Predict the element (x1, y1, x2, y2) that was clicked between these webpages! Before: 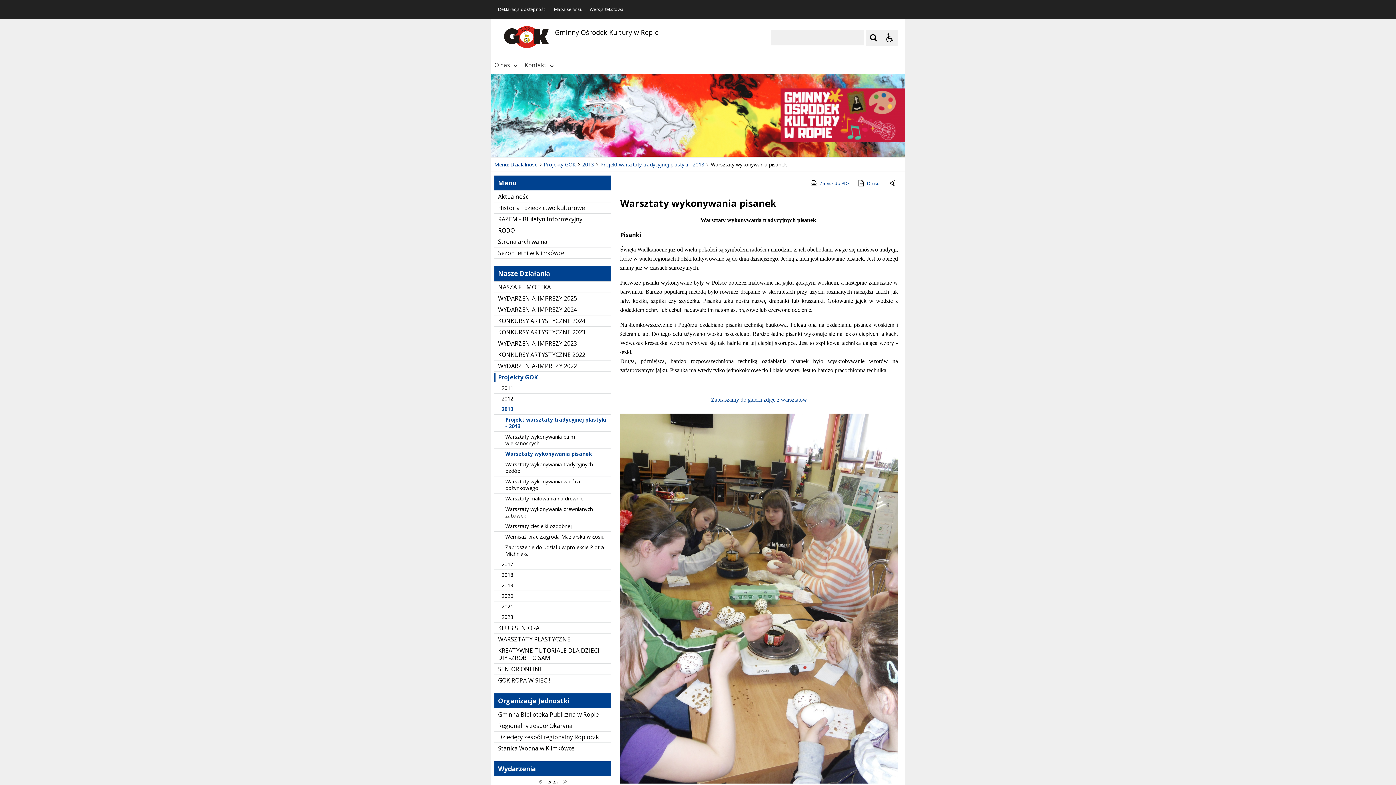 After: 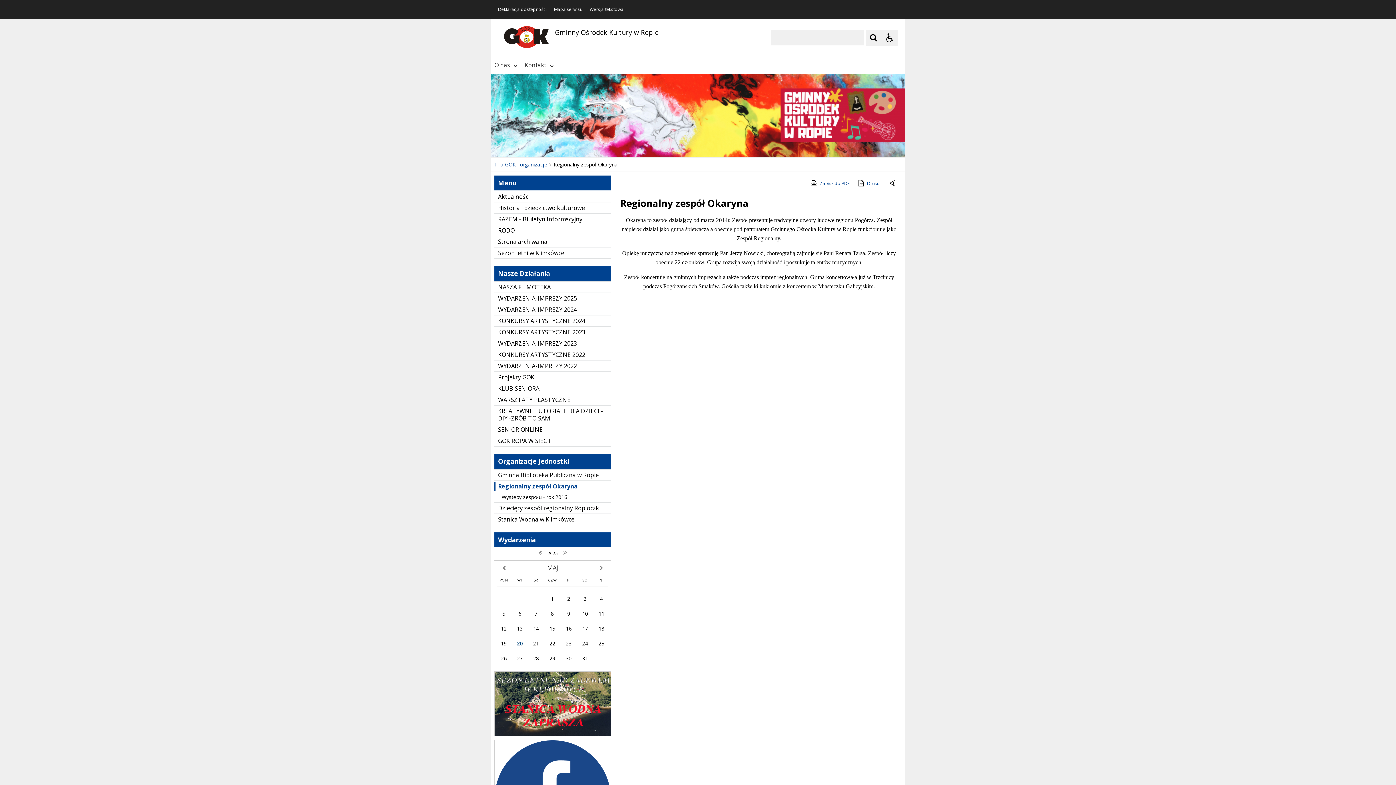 Action: bbox: (494, 720, 611, 731) label: Regionalny zespół Okaryna